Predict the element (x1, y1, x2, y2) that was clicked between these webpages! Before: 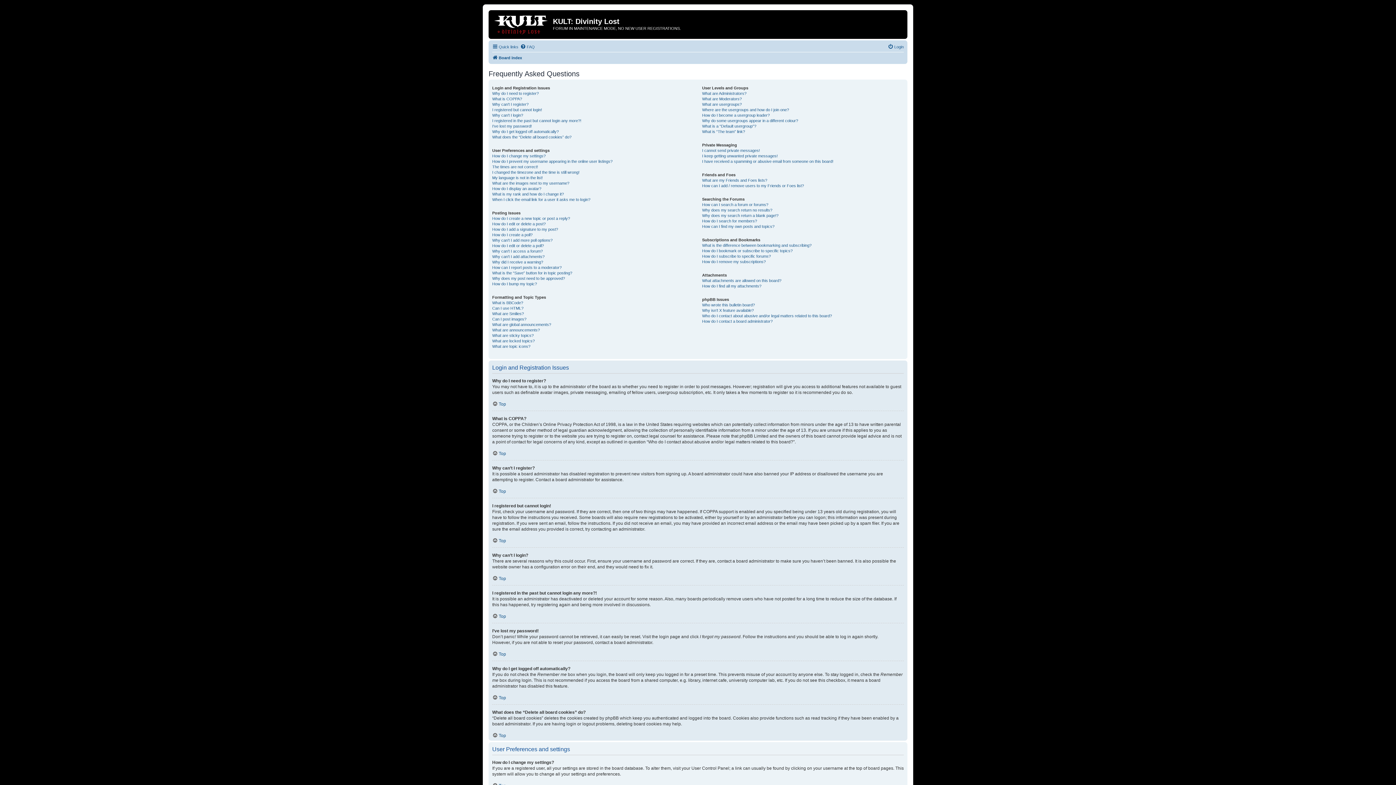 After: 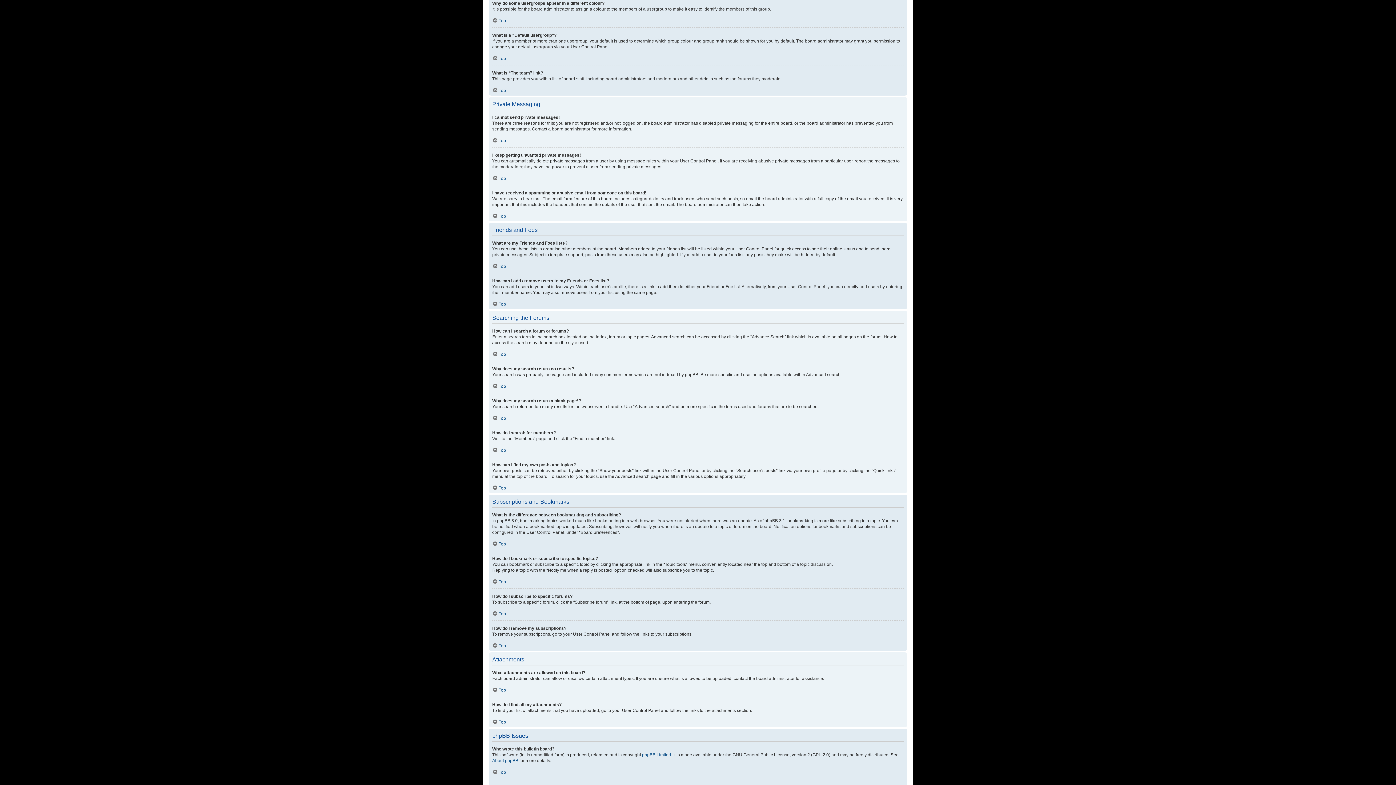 Action: bbox: (702, 118, 798, 123) label: Why do some usergroups appear in a different colour?